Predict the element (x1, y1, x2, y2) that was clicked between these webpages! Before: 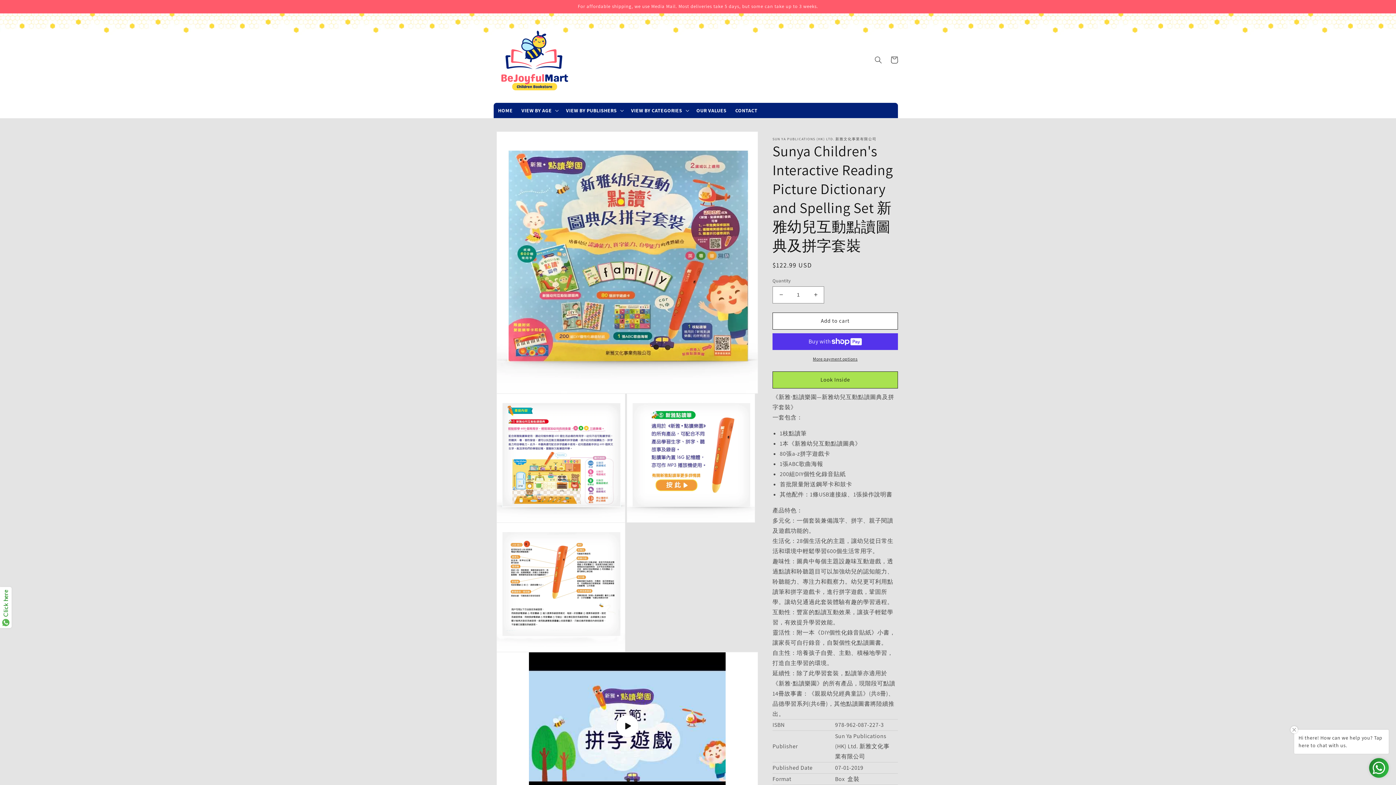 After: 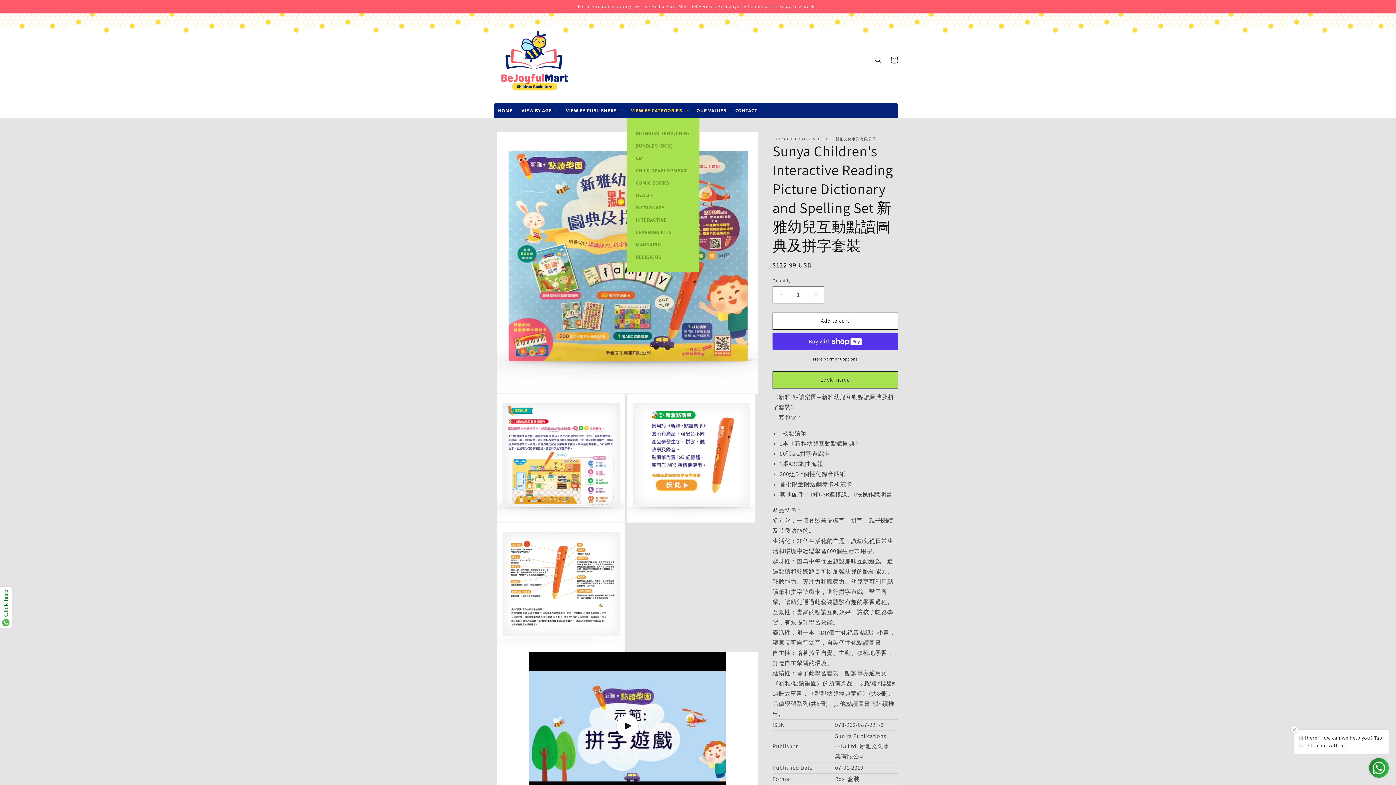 Action: label: VIEW BY CATEGORIES bbox: (626, 102, 692, 118)